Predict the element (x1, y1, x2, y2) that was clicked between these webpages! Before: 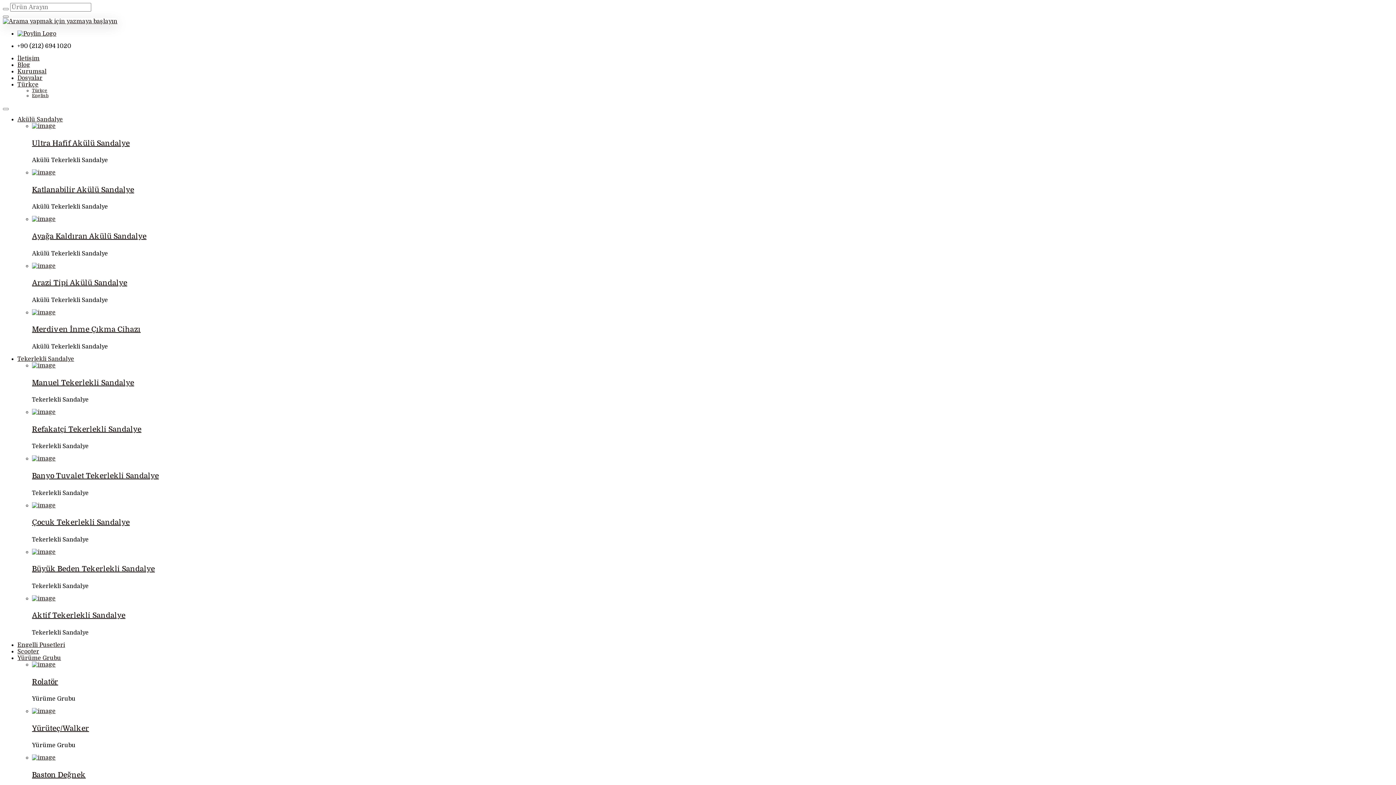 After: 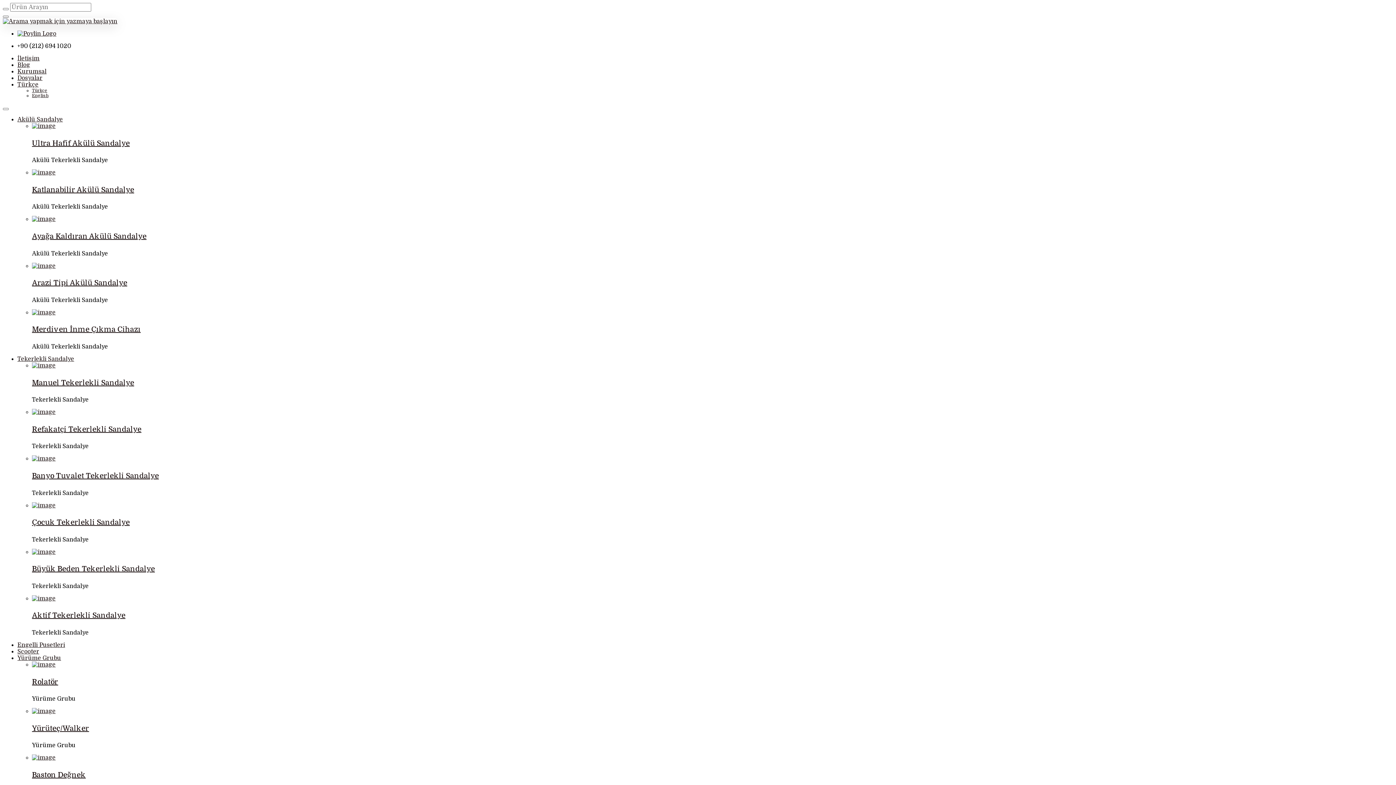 Action: bbox: (32, 611, 125, 620) label: Aktif Tekerlekli Sandalye